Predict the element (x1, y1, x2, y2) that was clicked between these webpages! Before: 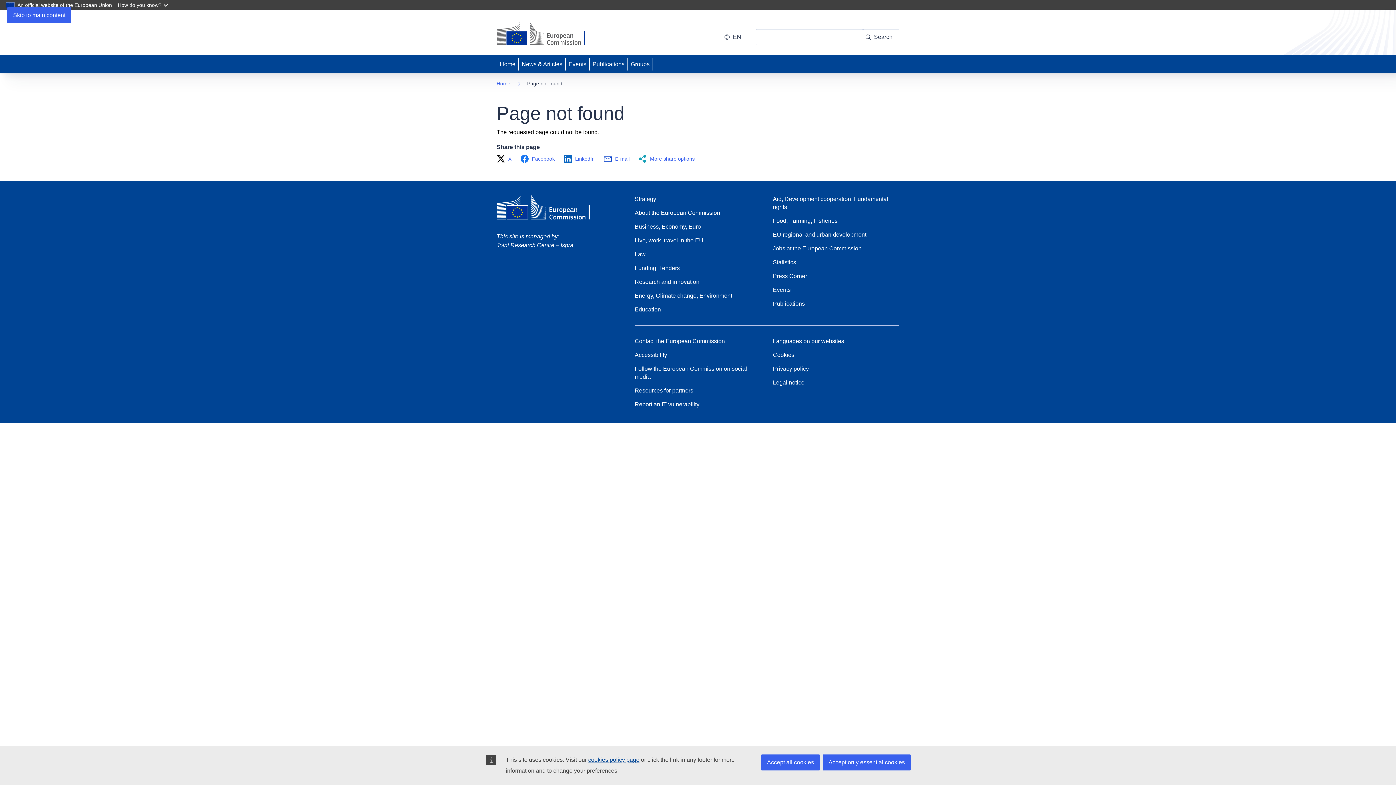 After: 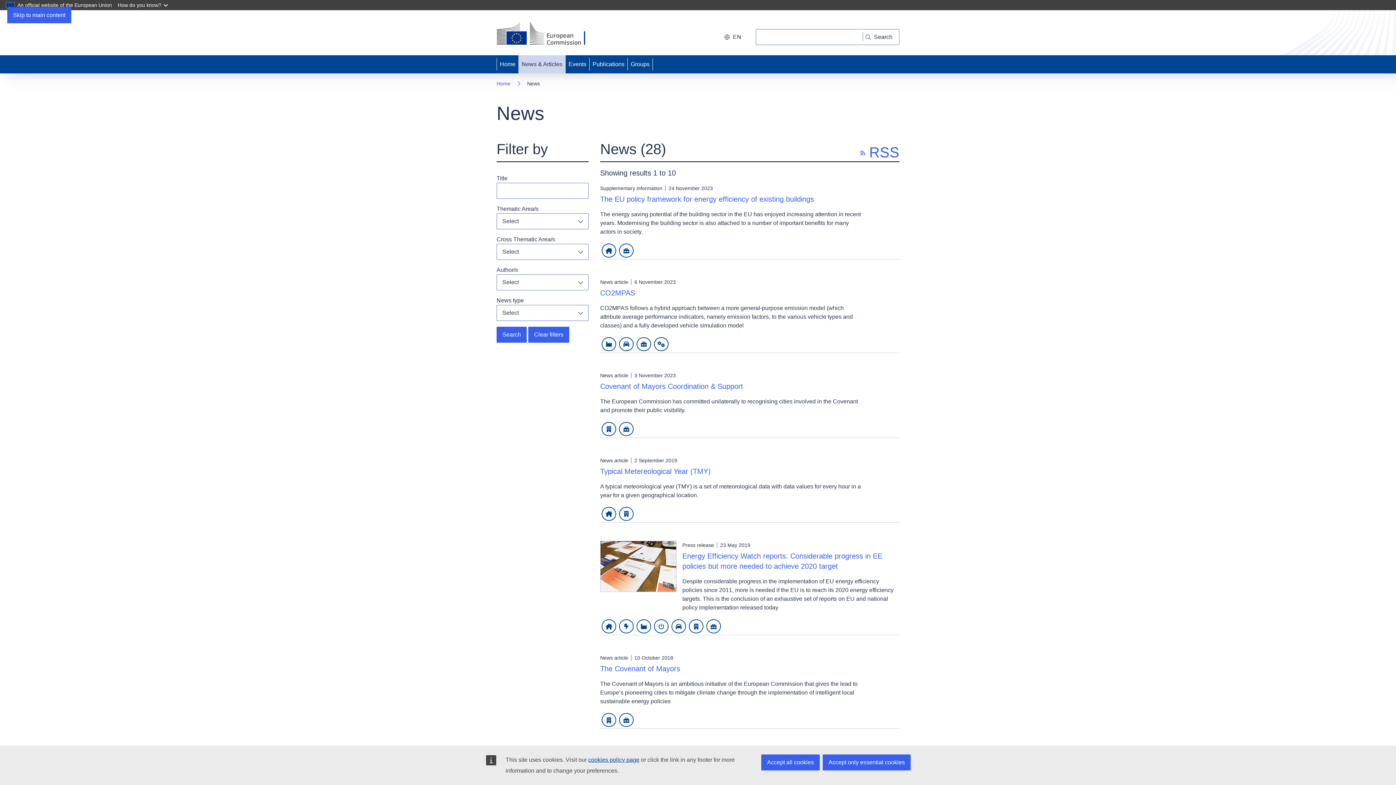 Action: label: News & Articles bbox: (518, 55, 565, 73)